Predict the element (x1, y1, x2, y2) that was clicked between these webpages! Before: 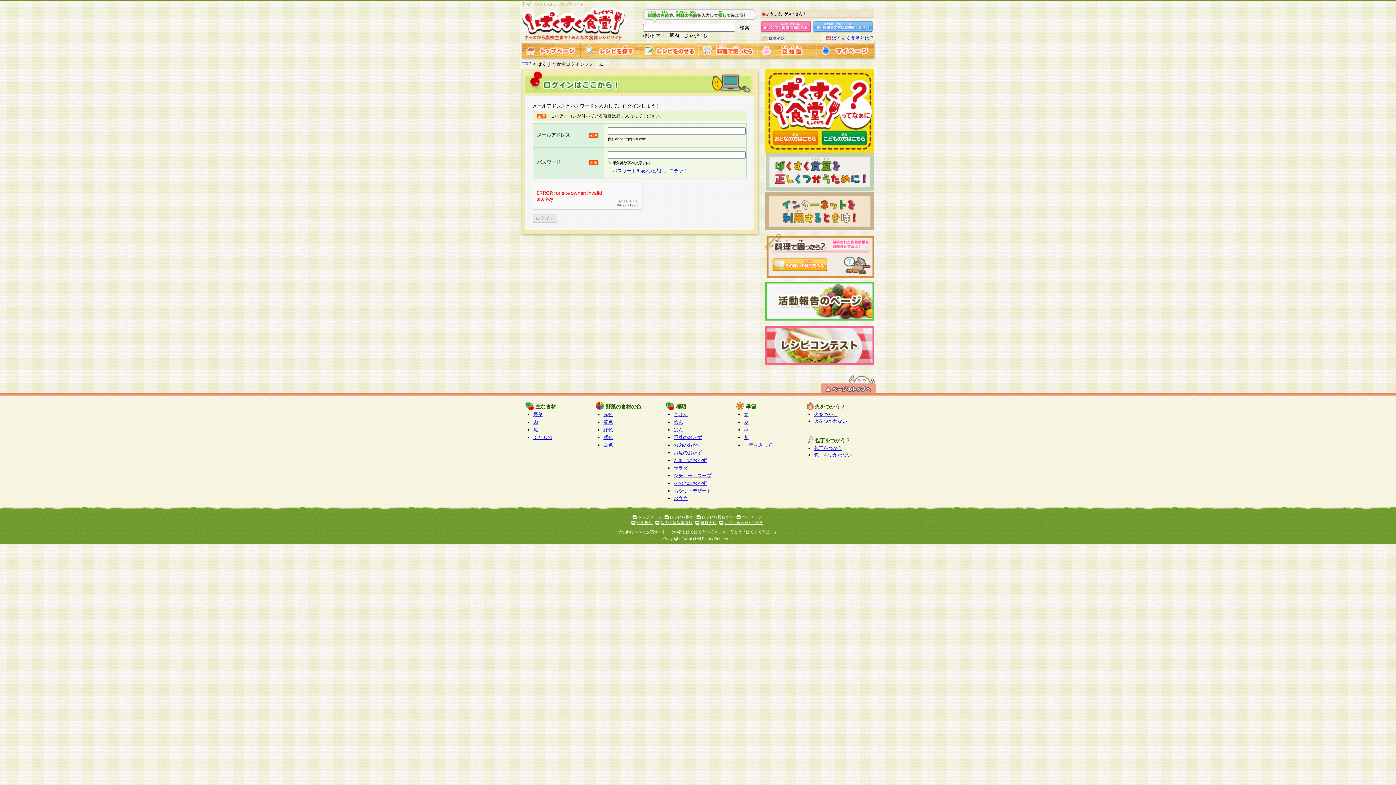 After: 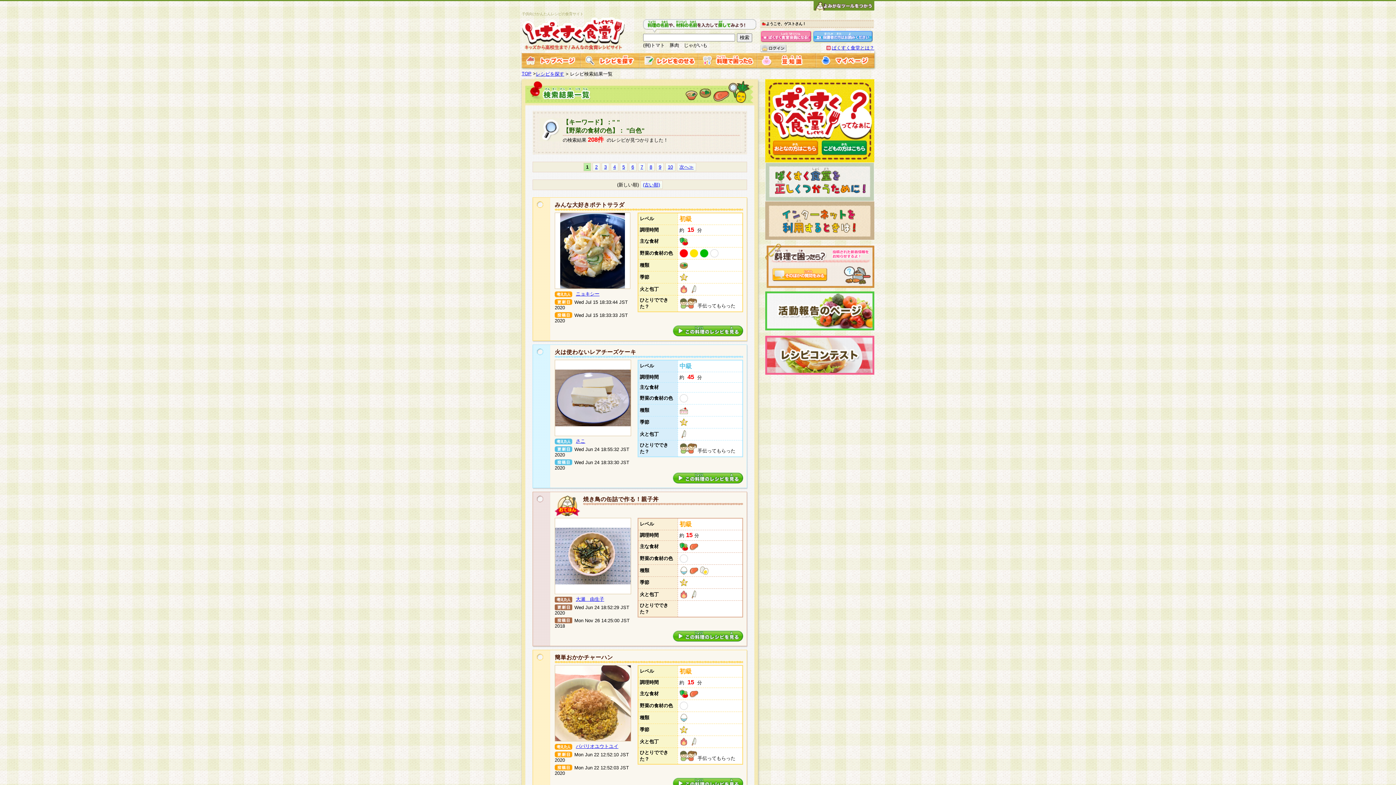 Action: bbox: (603, 442, 613, 448) label: 白色